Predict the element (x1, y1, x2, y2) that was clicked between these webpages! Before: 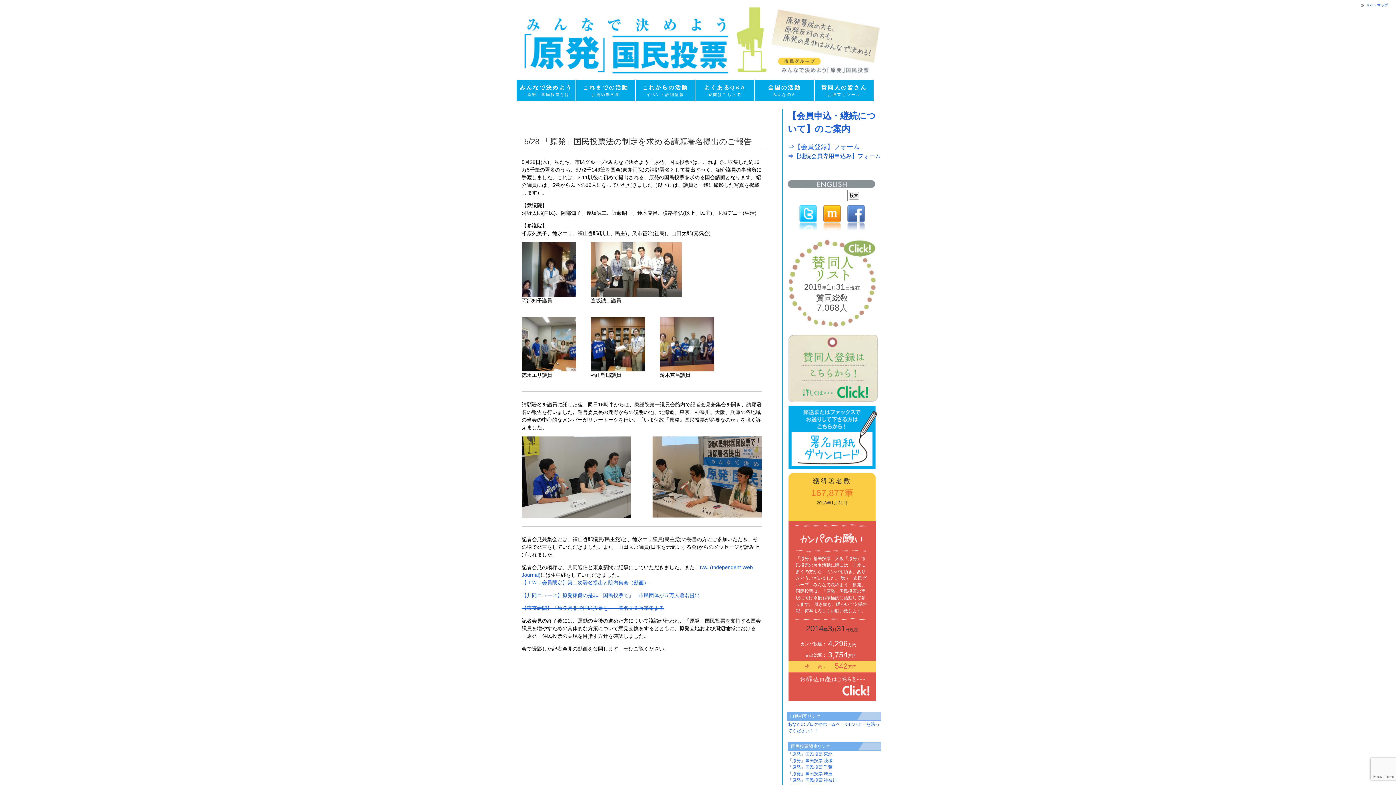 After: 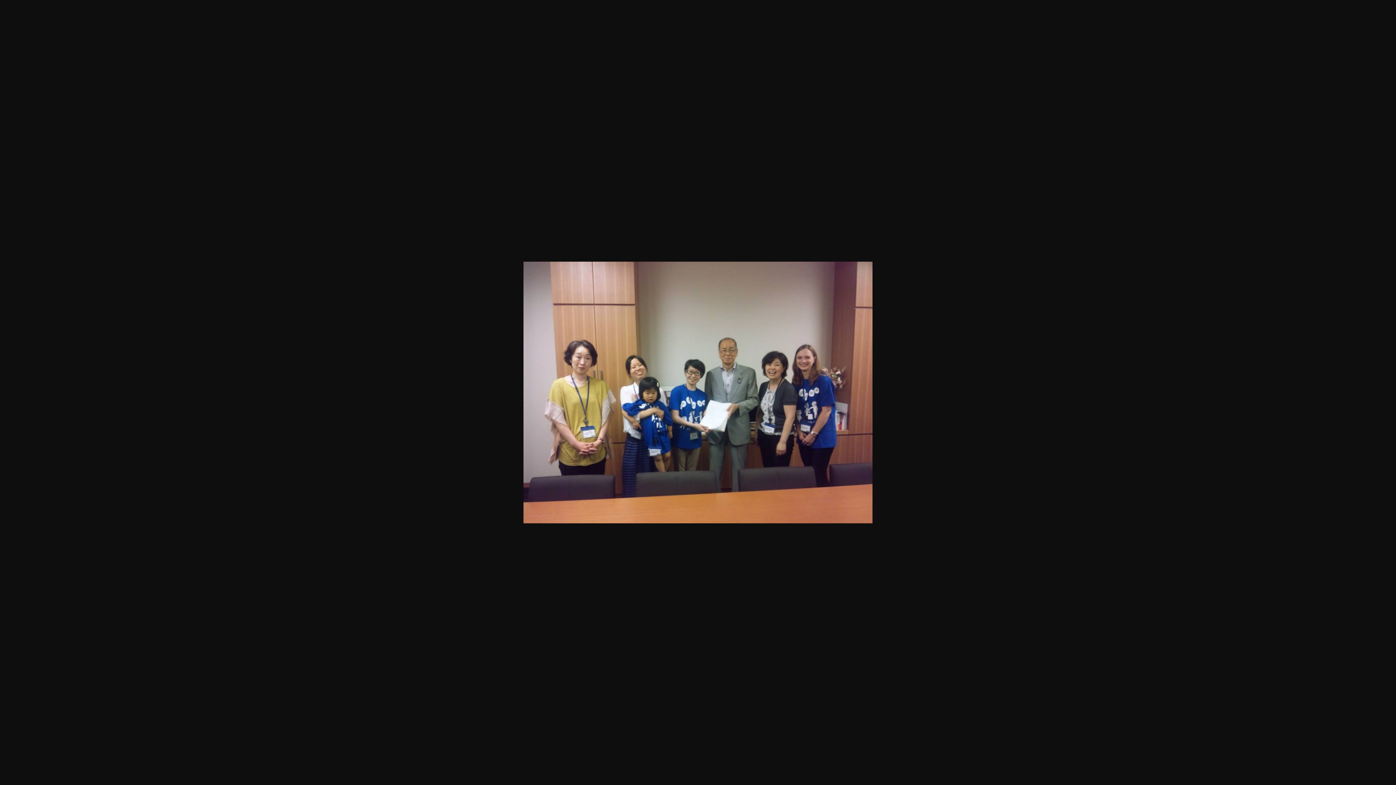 Action: bbox: (660, 364, 714, 370)